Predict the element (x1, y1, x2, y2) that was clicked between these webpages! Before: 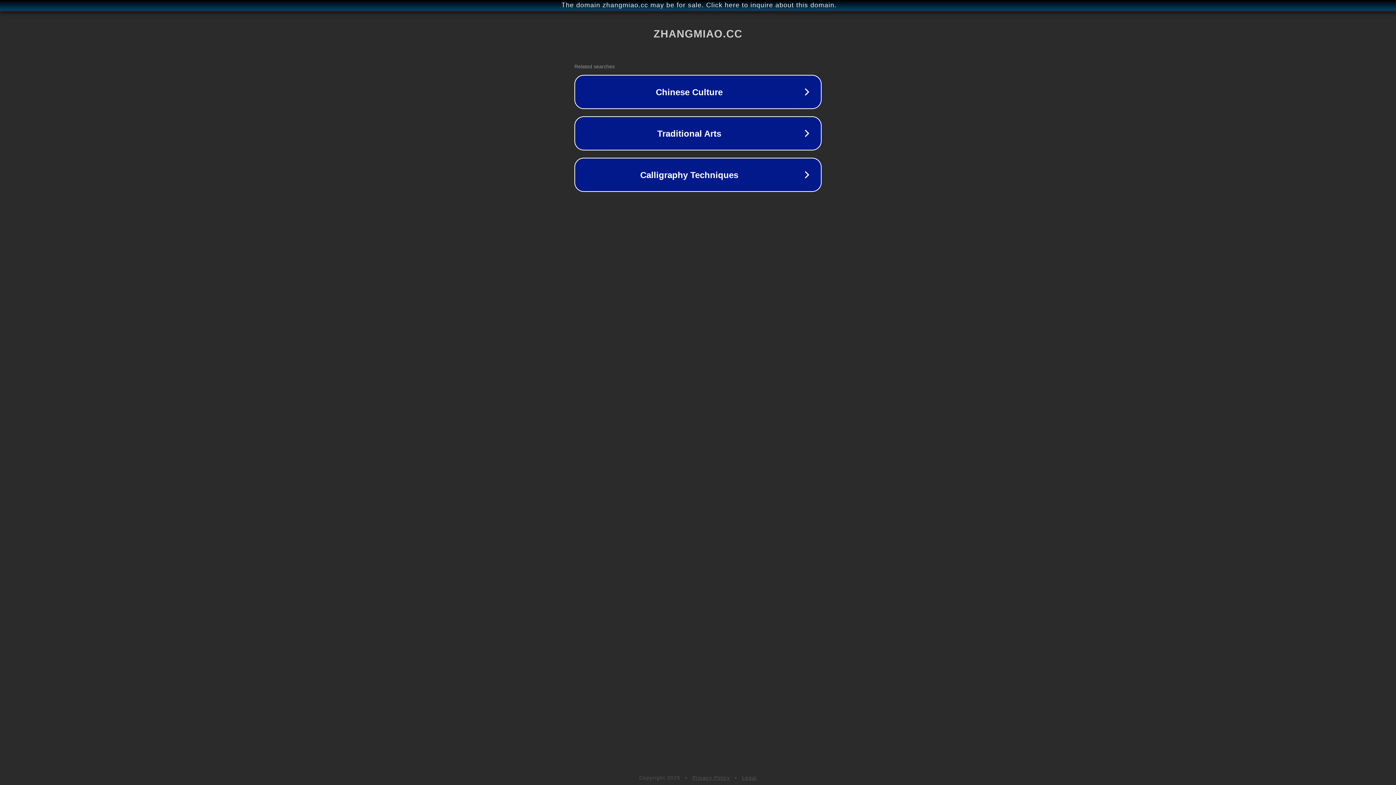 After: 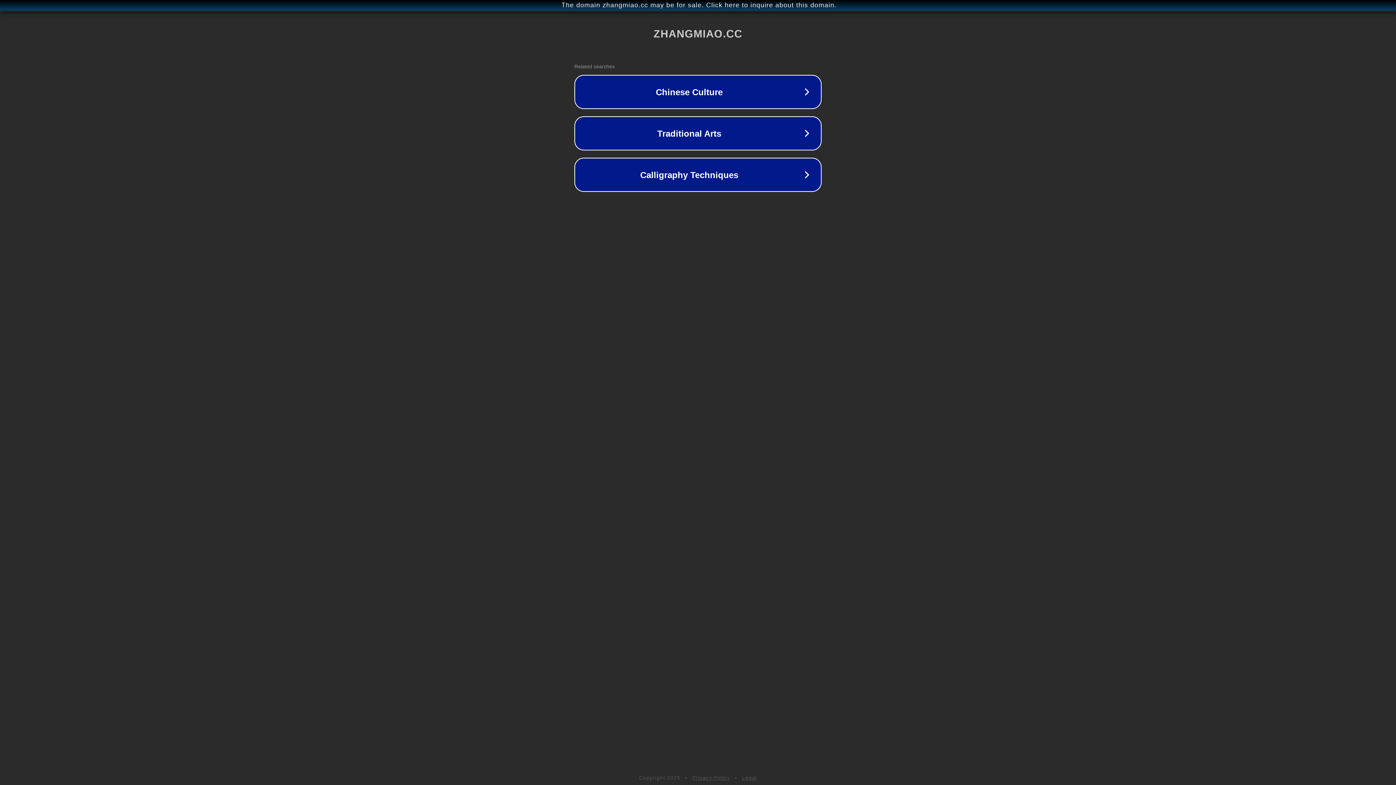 Action: bbox: (692, 775, 730, 781) label: Privacy Policy